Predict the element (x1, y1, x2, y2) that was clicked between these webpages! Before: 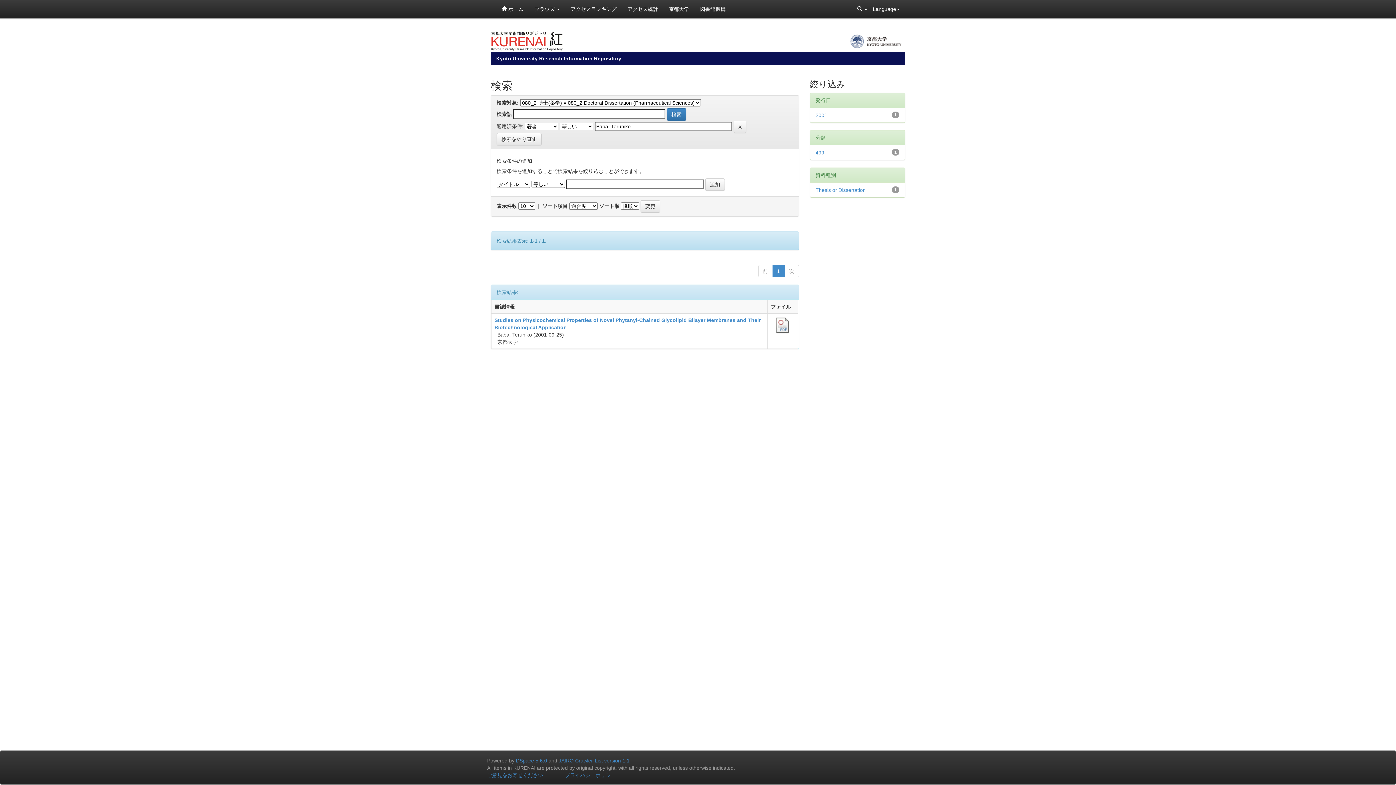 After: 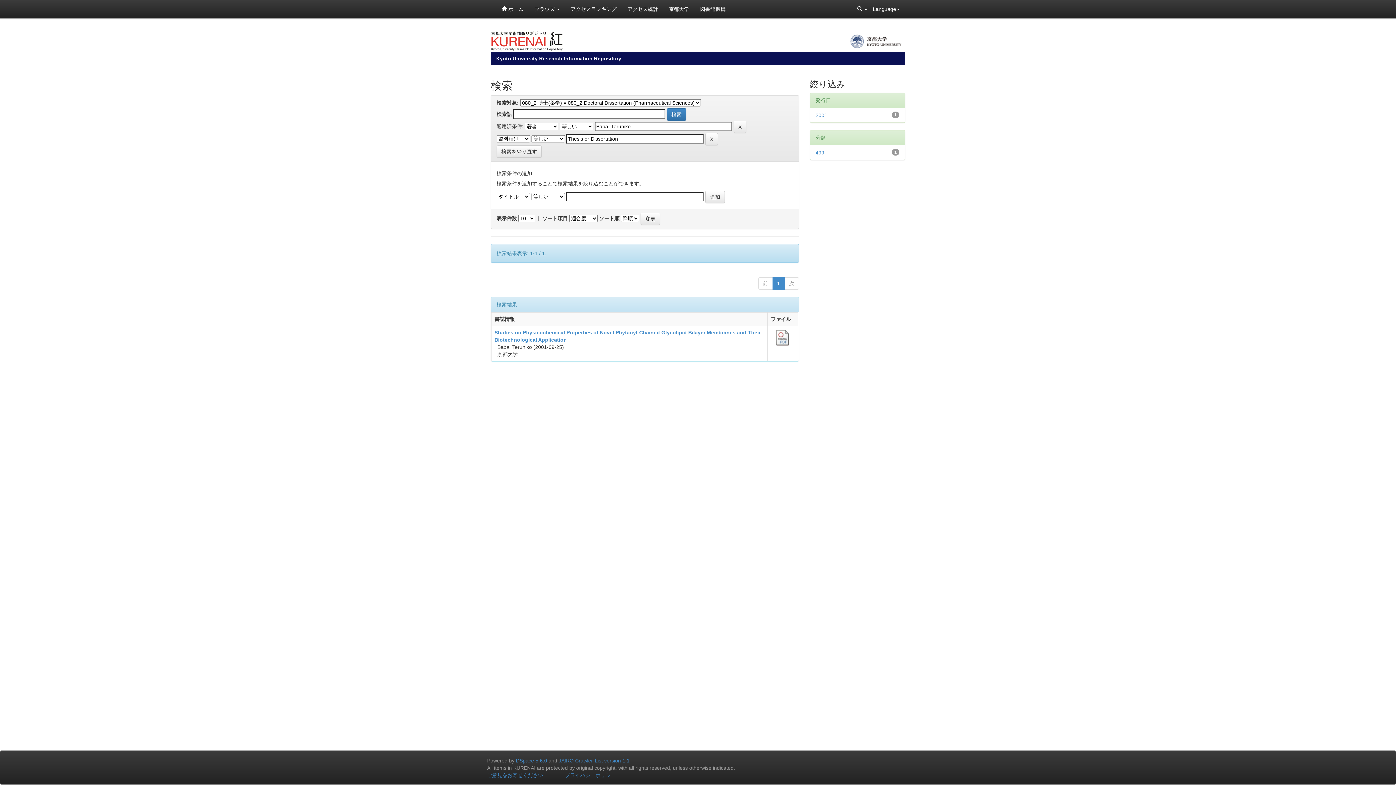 Action: bbox: (815, 187, 866, 193) label: Thesis or Dissertation